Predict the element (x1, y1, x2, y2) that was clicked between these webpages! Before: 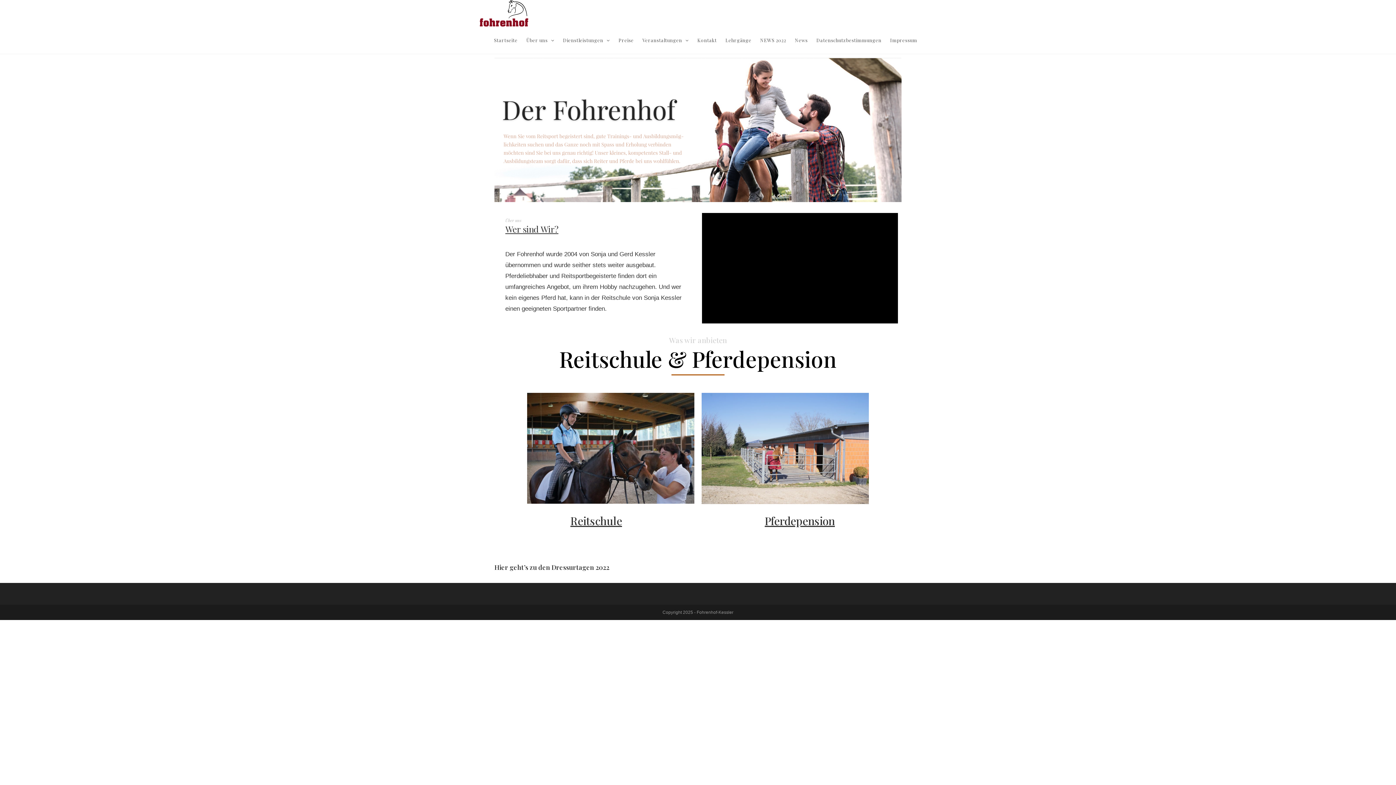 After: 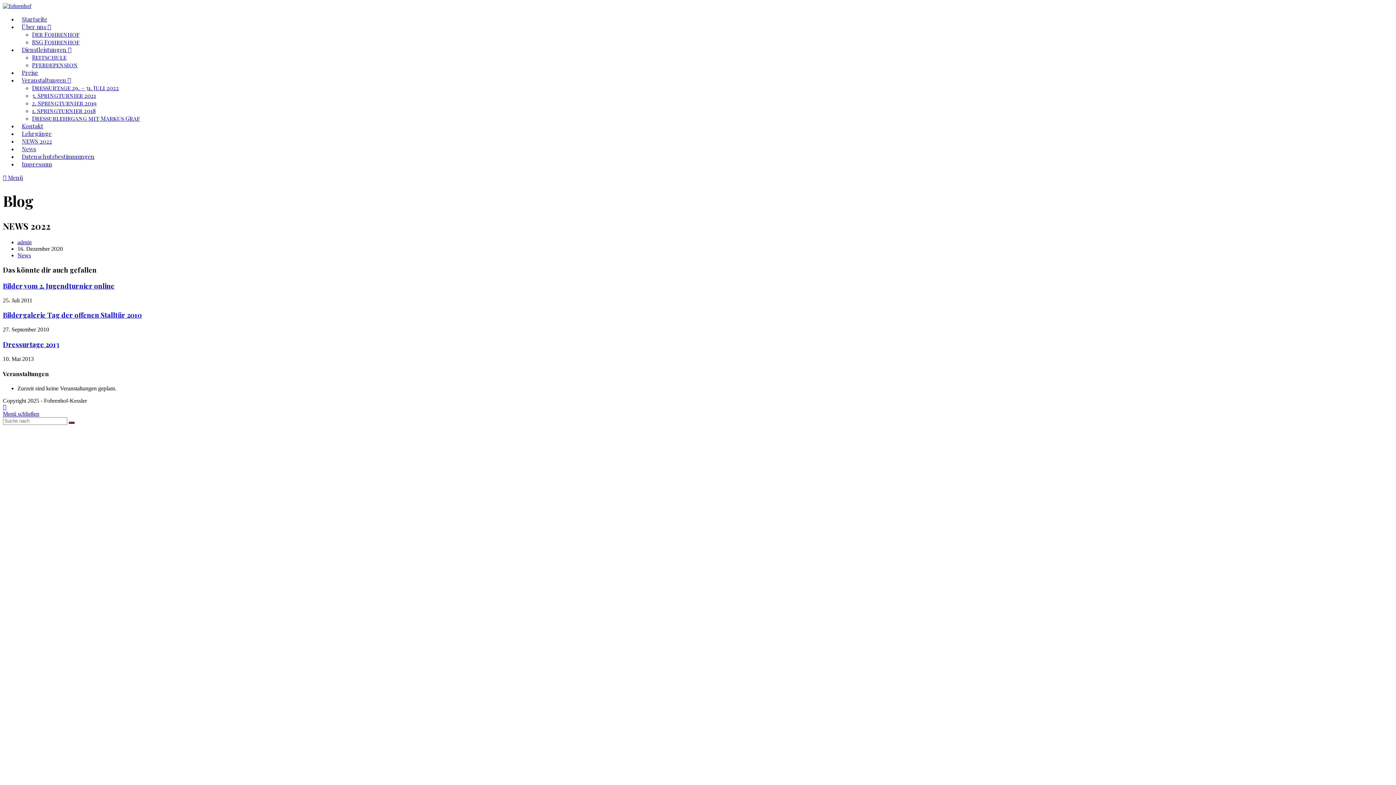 Action: bbox: (755, 26, 790, 53) label: NEWS 2022